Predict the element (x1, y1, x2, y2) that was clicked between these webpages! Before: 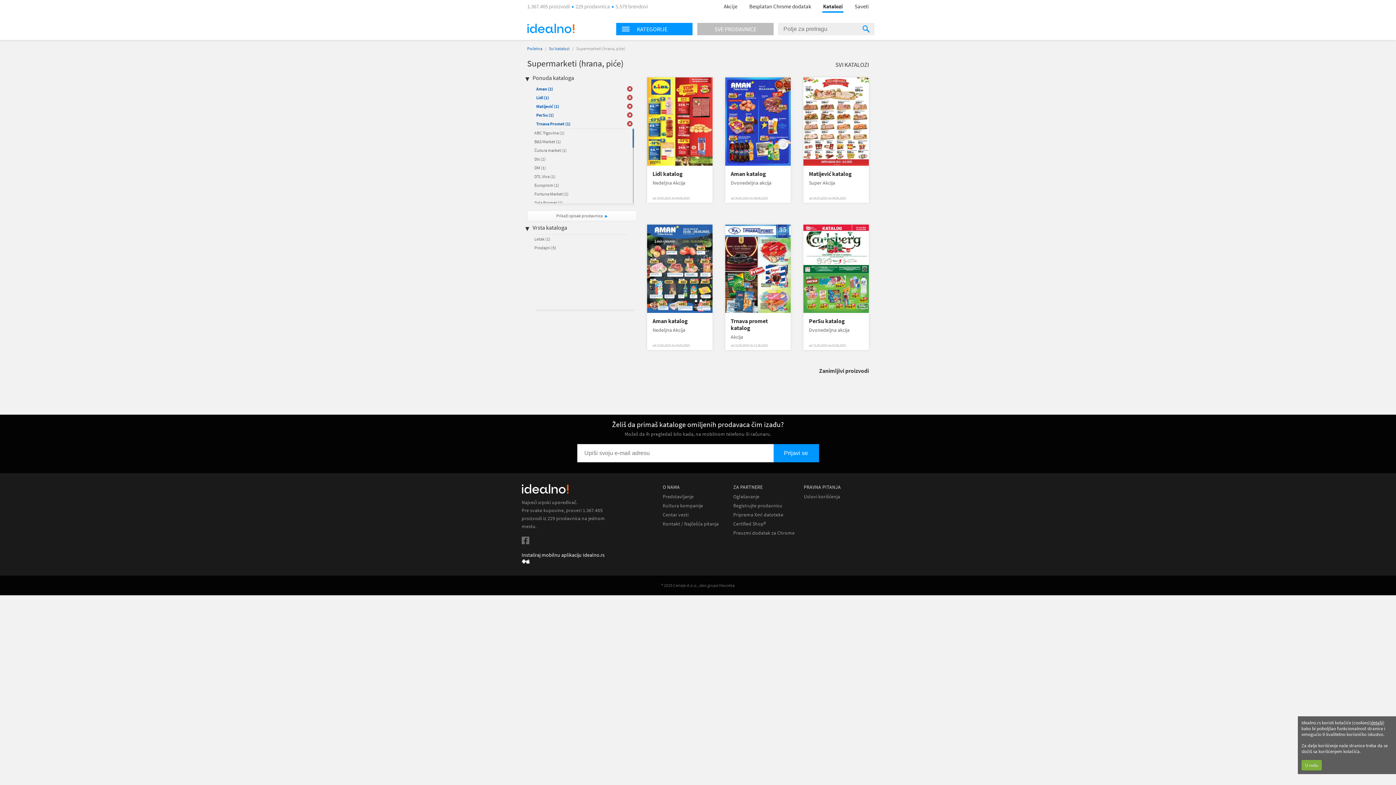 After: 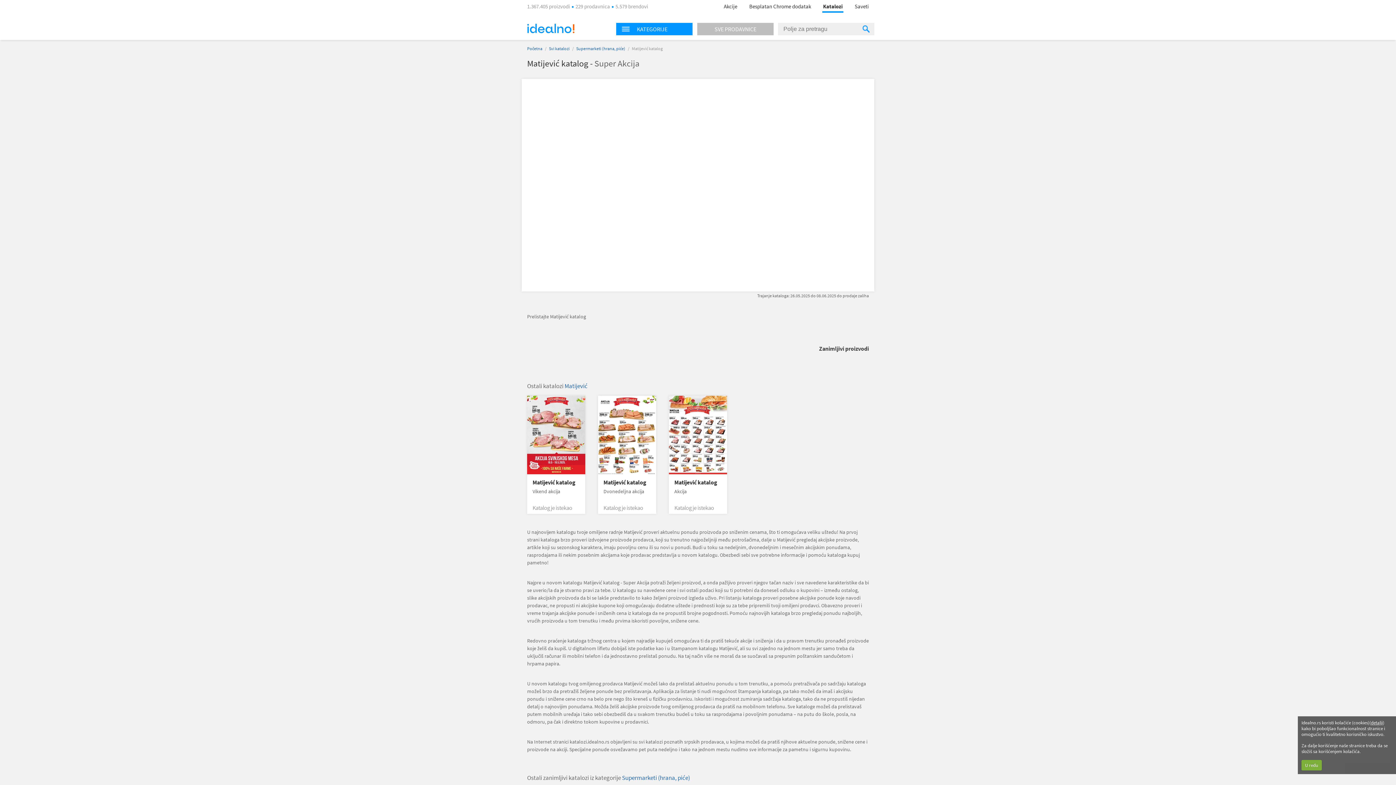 Action: label: Matijević katalog bbox: (809, 170, 863, 177)